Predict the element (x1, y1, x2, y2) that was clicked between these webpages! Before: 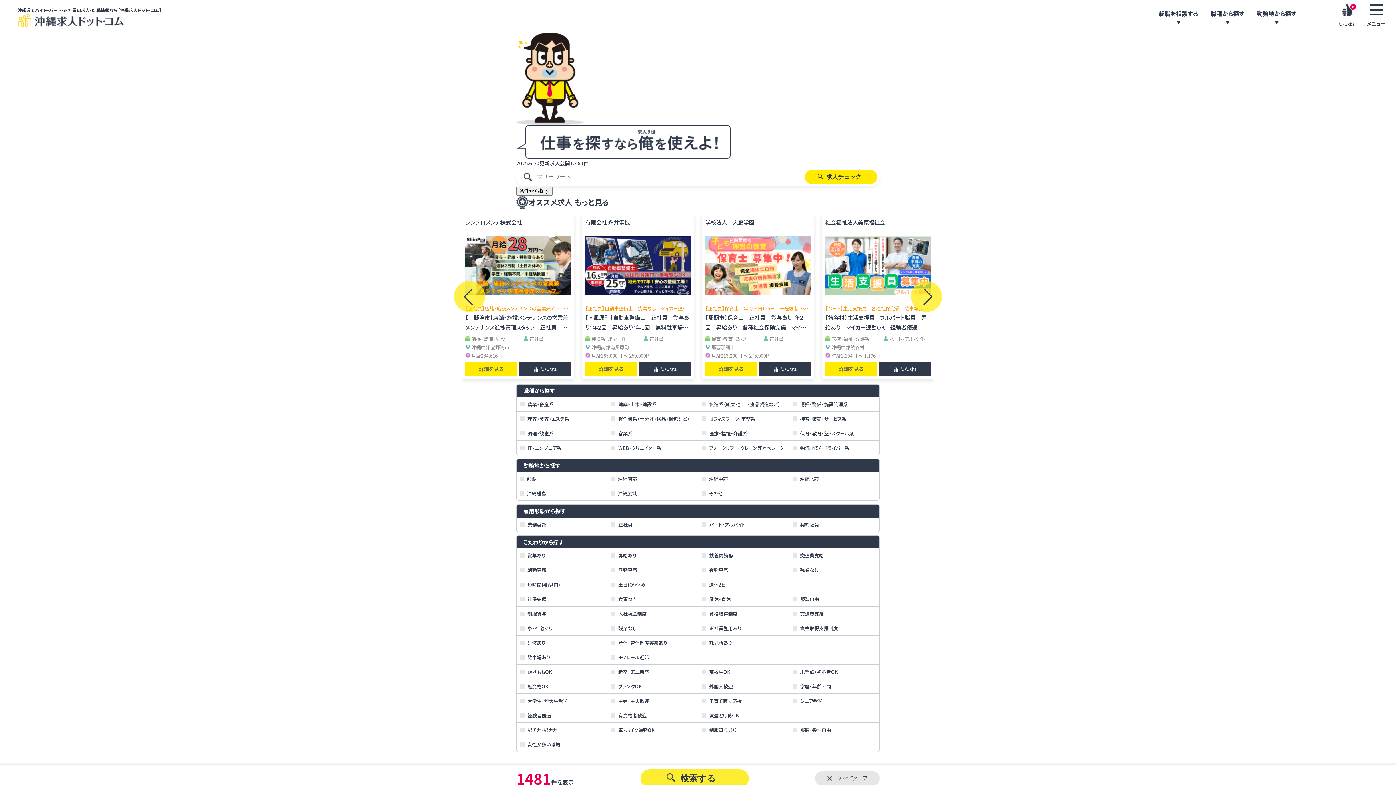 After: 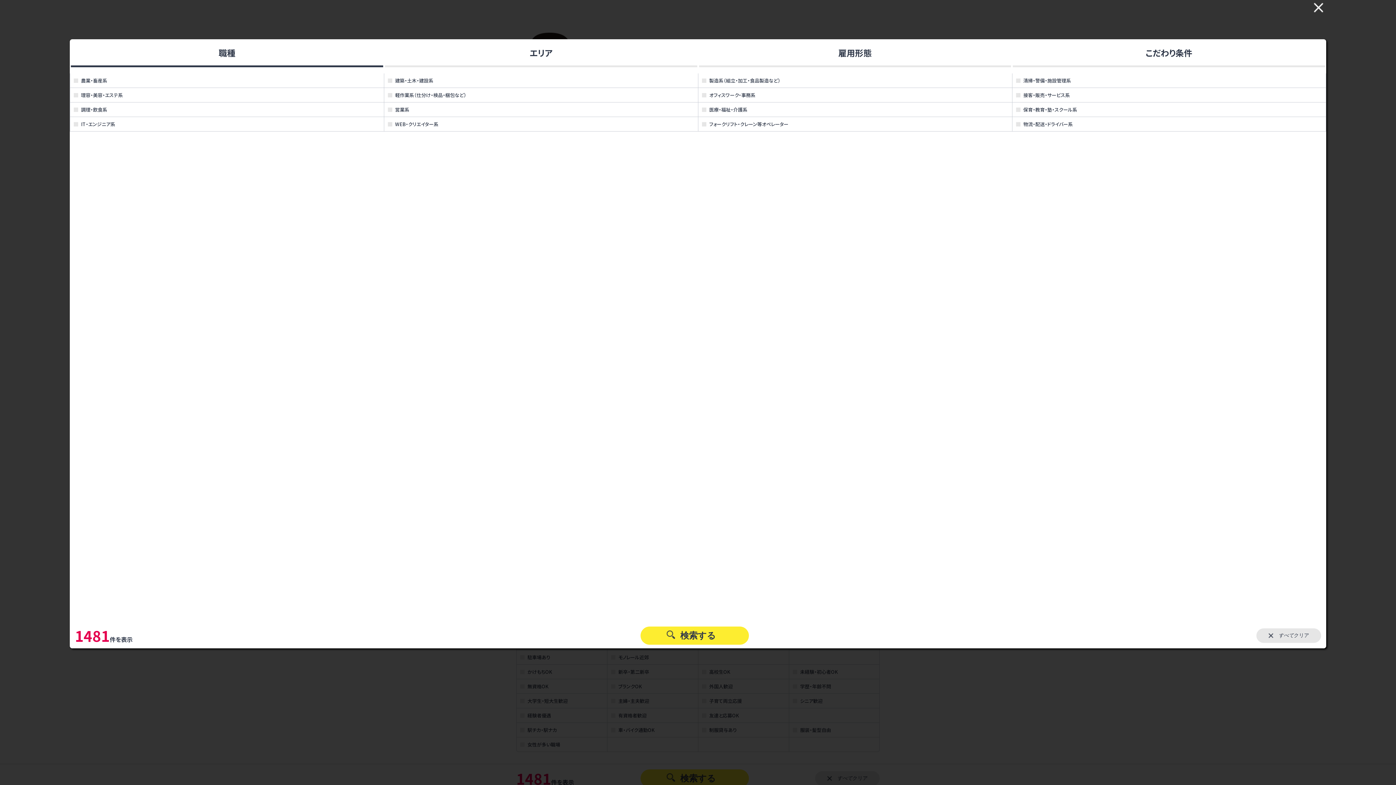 Action: bbox: (516, 186, 552, 195) label: 条件から探す